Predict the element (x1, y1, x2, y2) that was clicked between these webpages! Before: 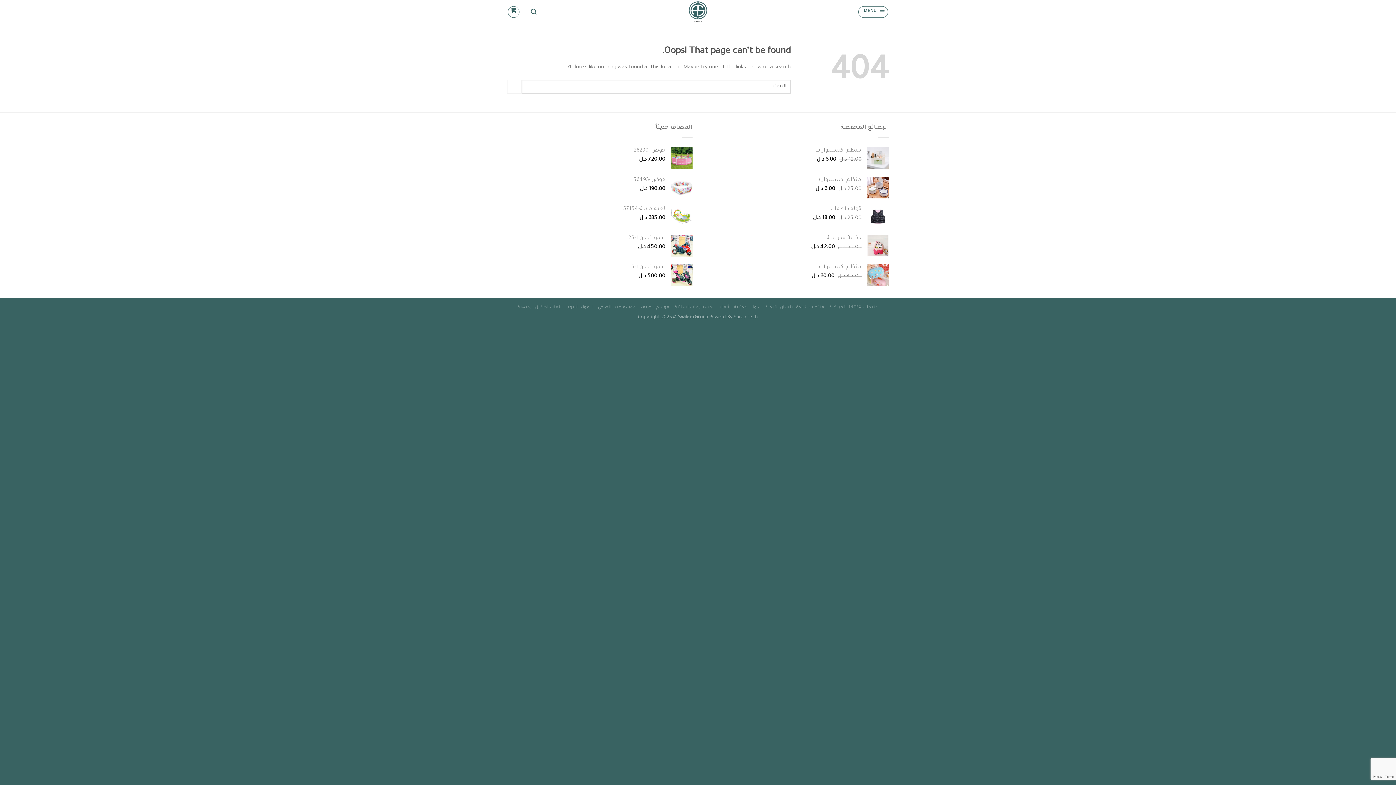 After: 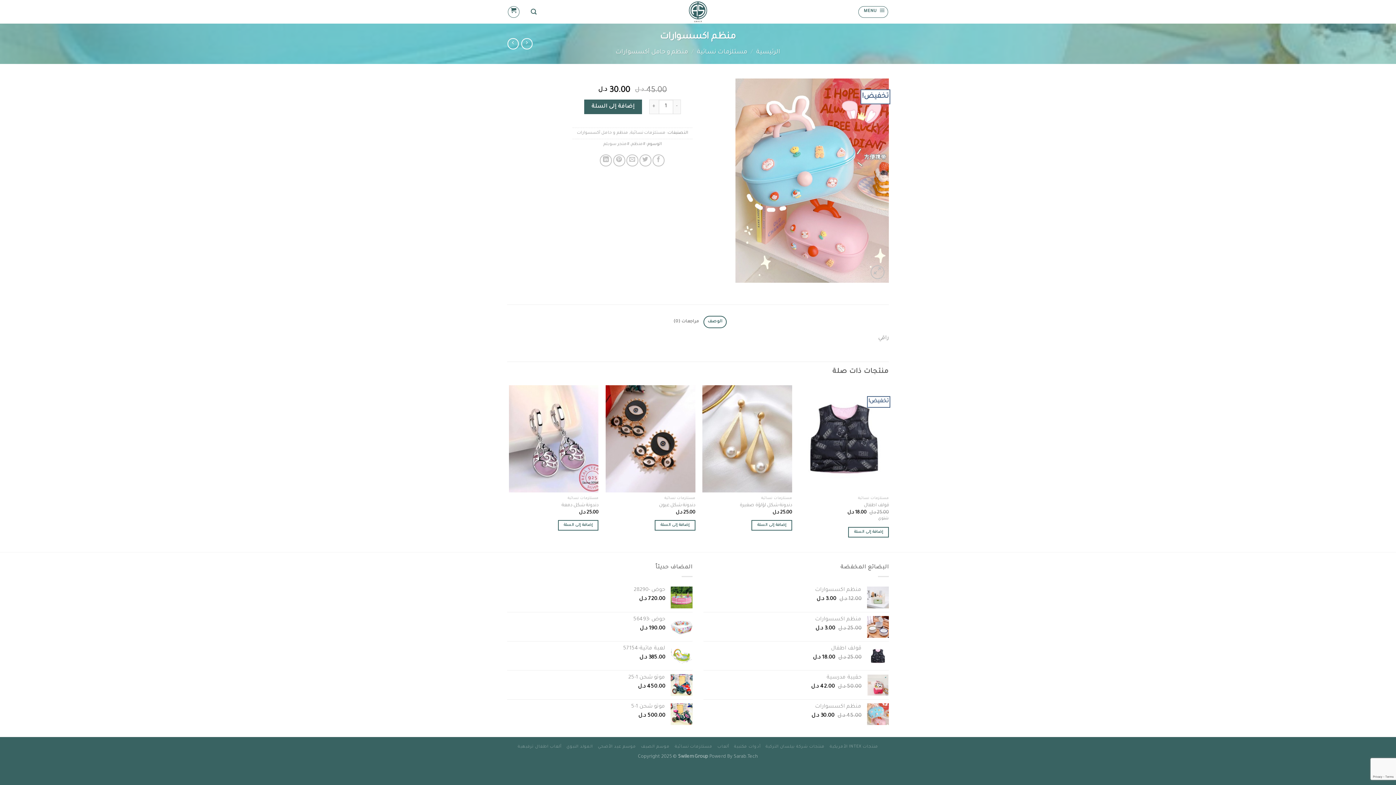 Action: label: منظم اكسسوارات bbox: (703, 263, 861, 271)